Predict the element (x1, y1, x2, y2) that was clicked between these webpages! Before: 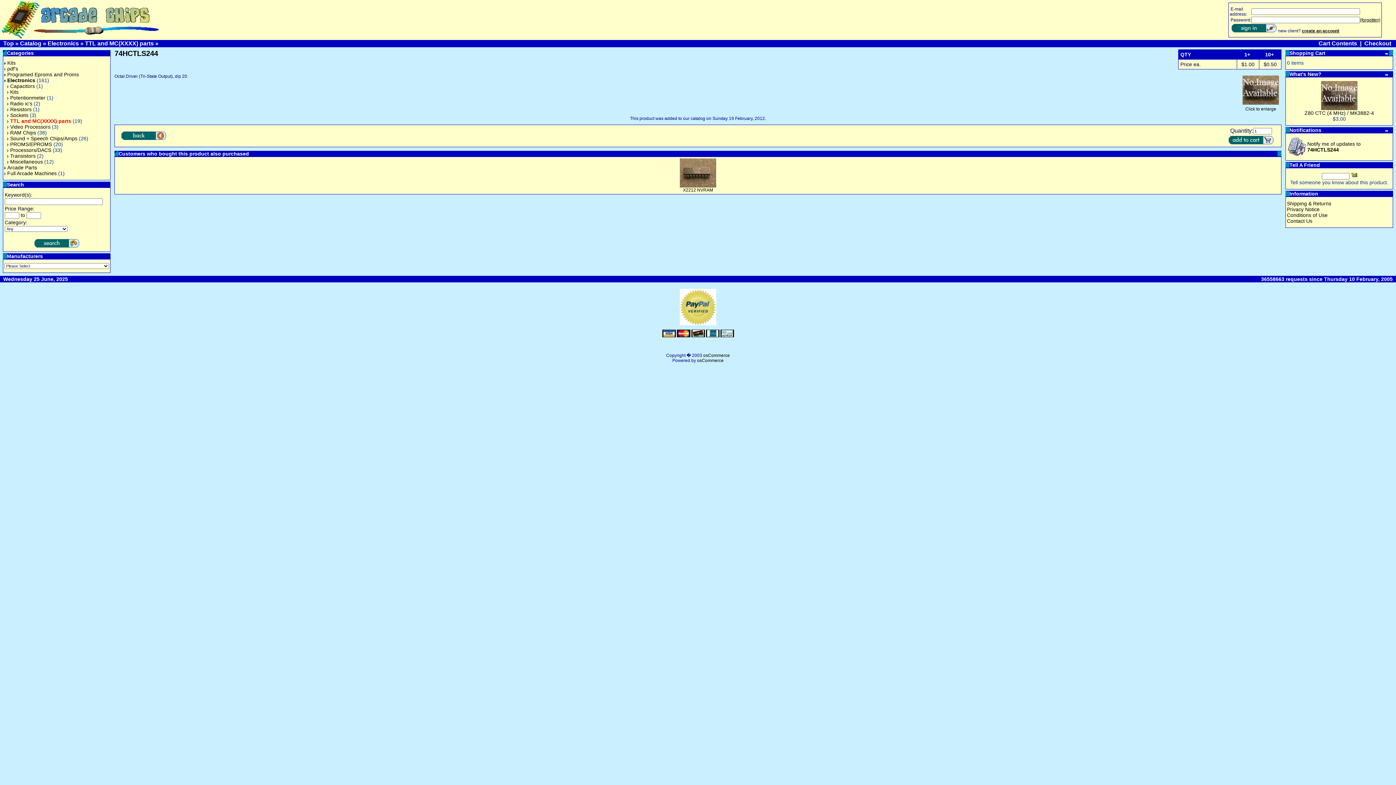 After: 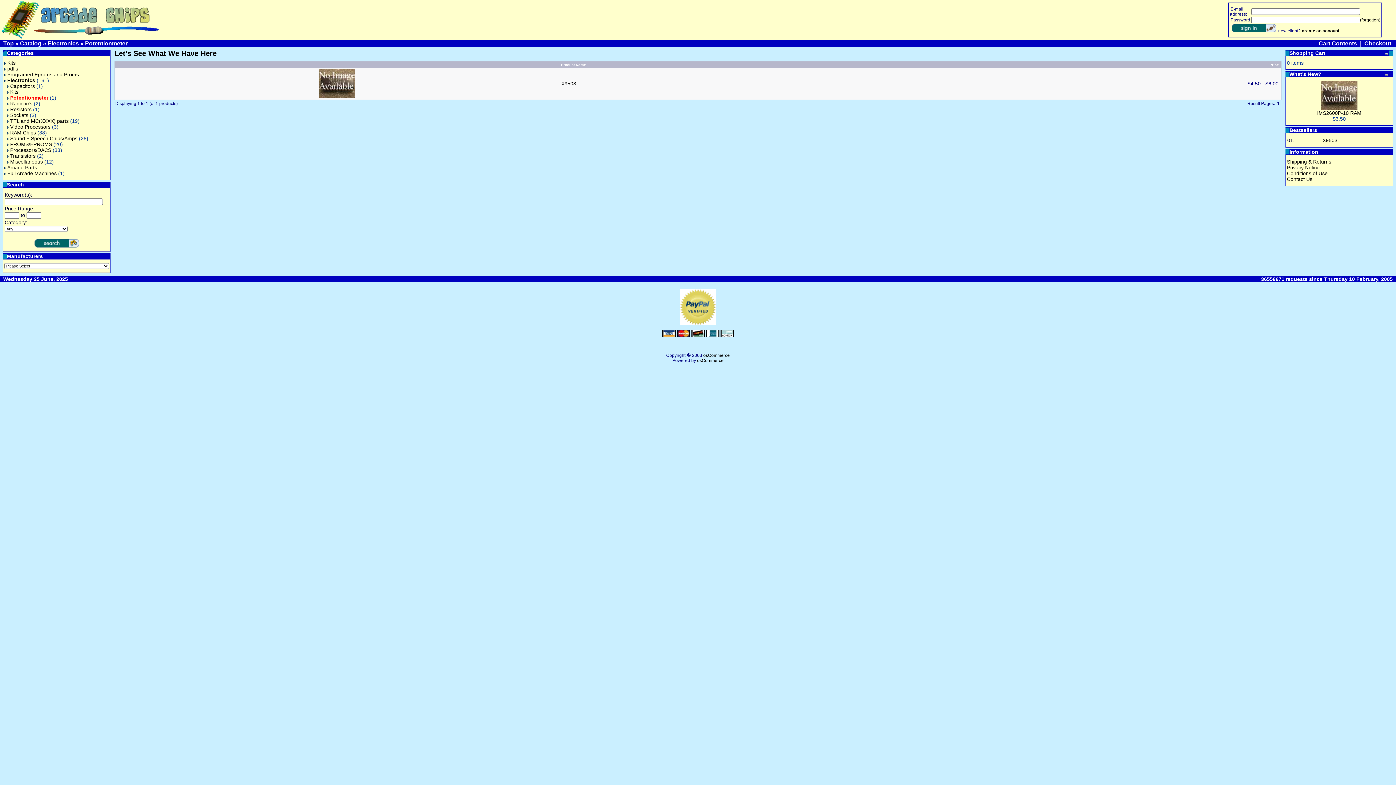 Action: bbox: (7, 94, 45, 100) label: Potentionmeter